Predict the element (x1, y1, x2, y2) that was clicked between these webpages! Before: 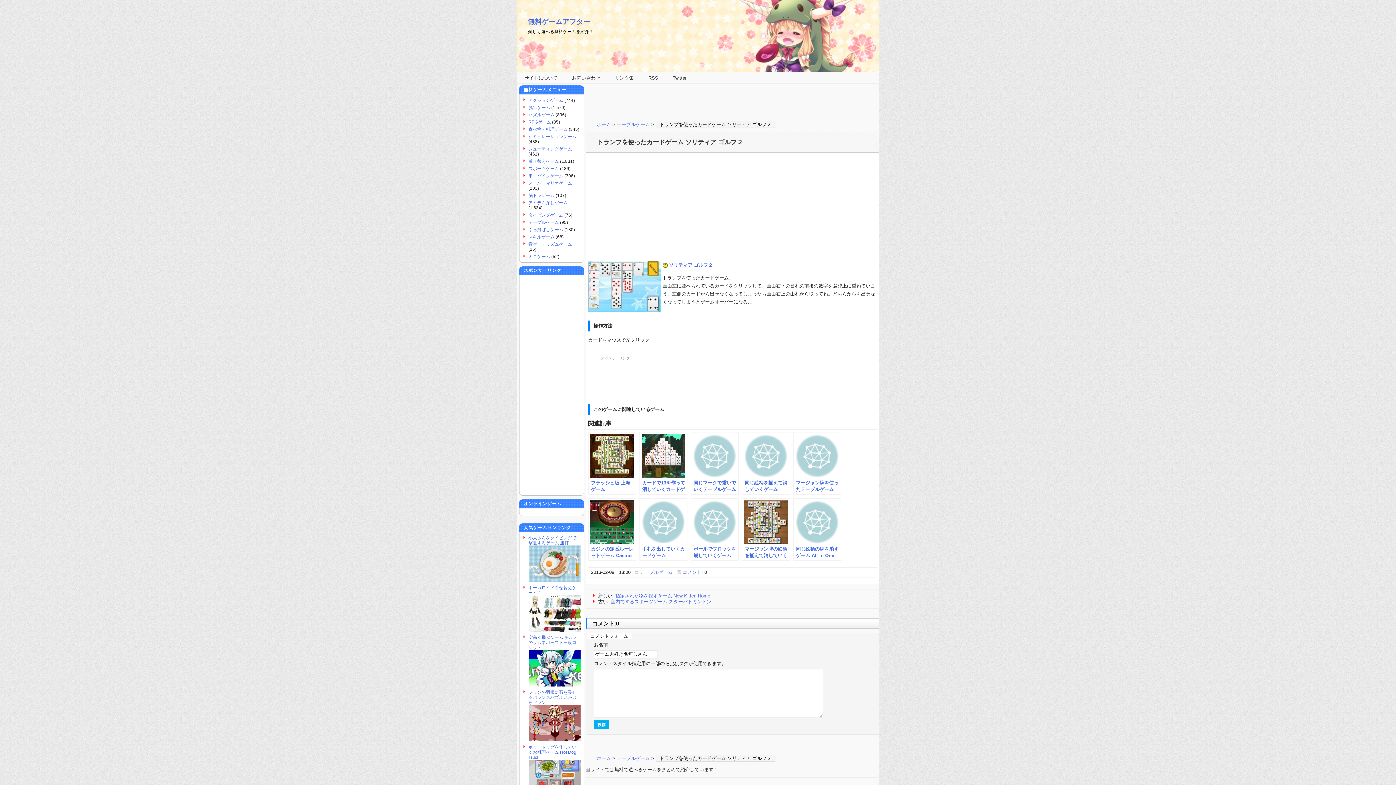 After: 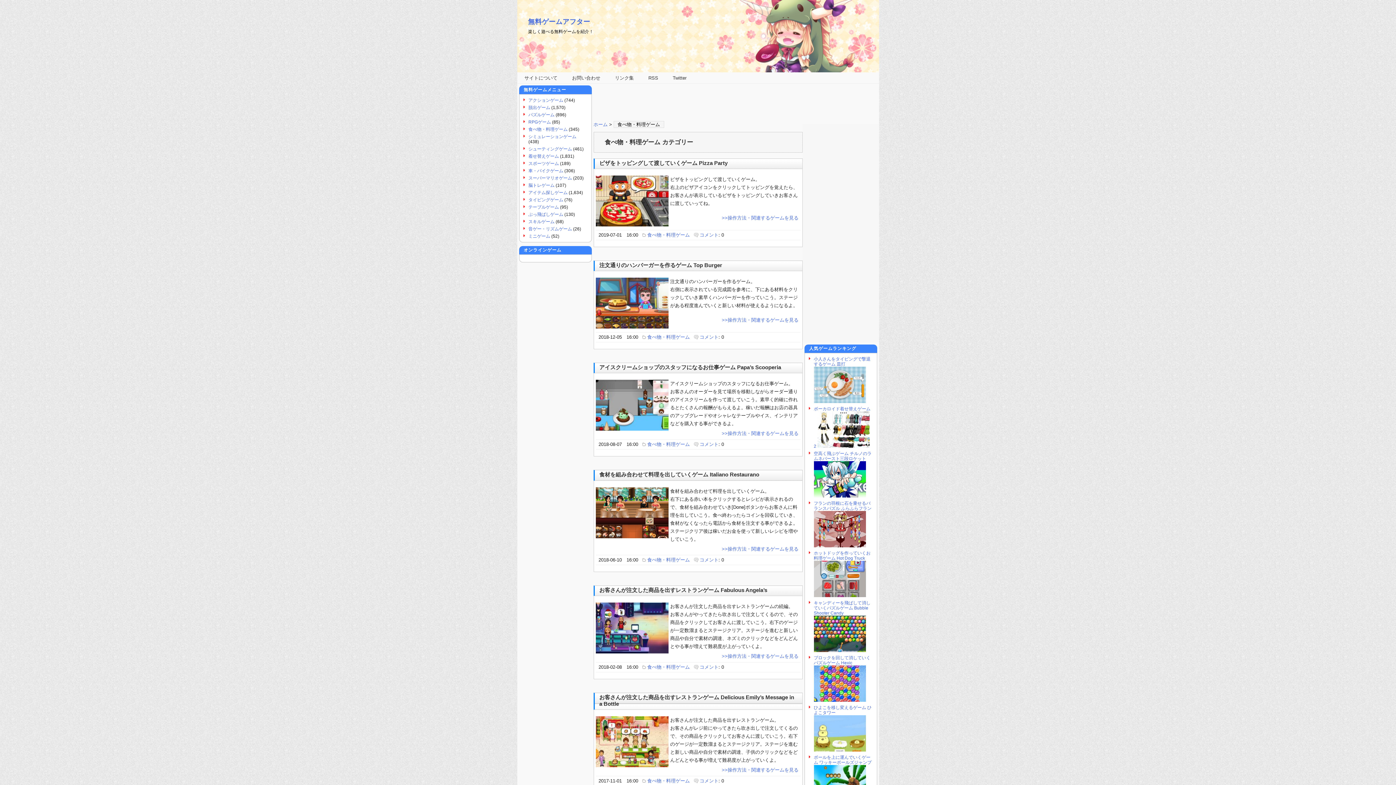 Action: bbox: (528, 126, 567, 131) label: 食べ物・料理ゲーム